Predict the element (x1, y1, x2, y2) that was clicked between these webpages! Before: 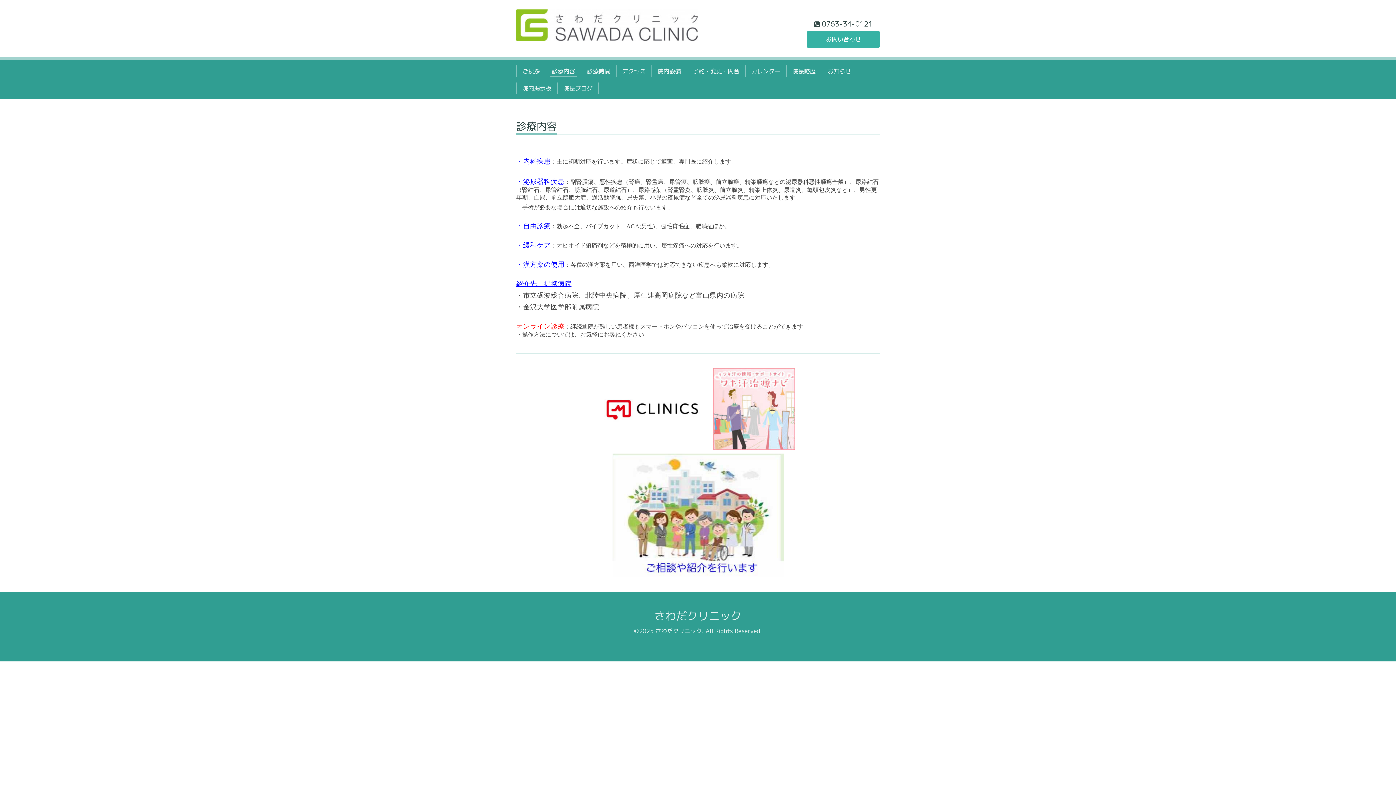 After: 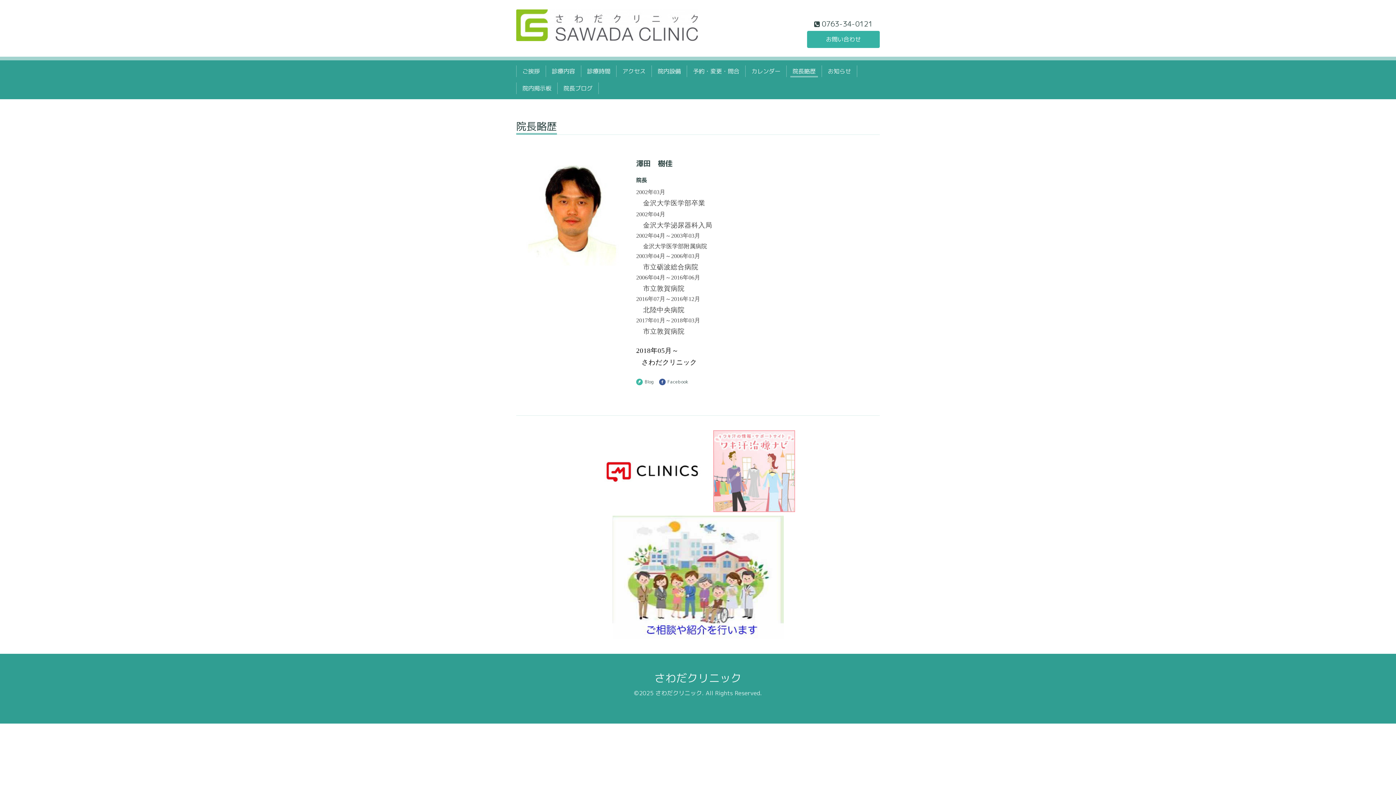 Action: label: 院長略歴 bbox: (789, 65, 818, 77)